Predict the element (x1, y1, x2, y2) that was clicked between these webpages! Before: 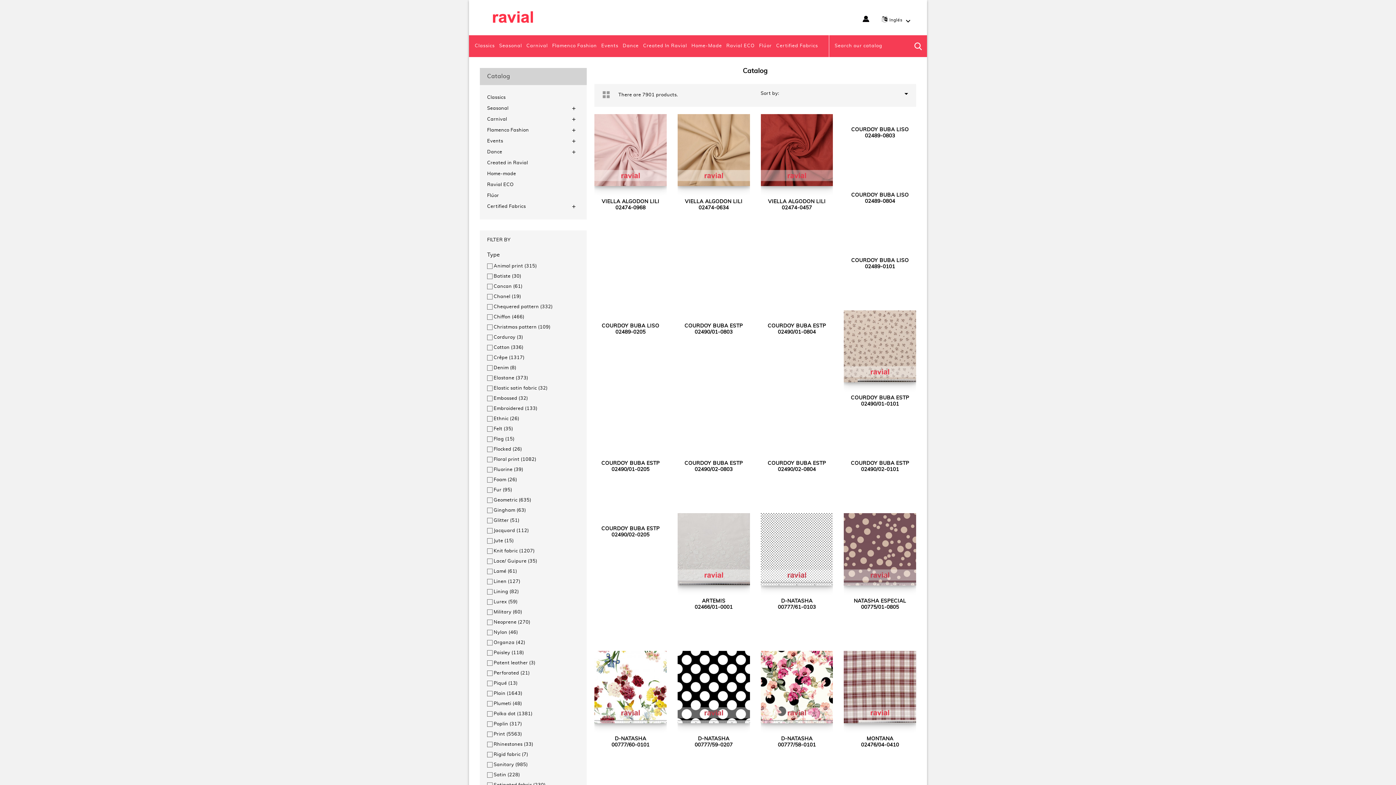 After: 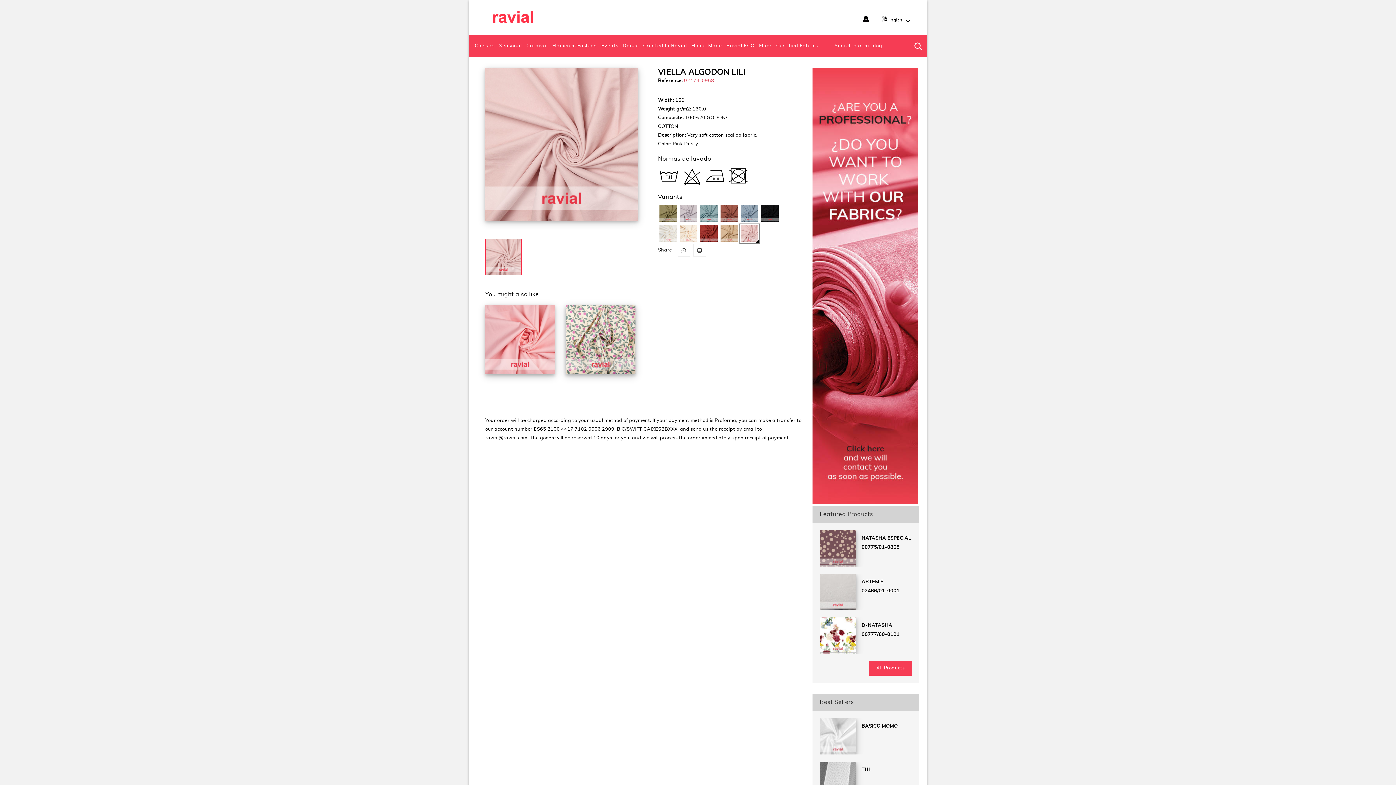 Action: bbox: (594, 114, 666, 186)